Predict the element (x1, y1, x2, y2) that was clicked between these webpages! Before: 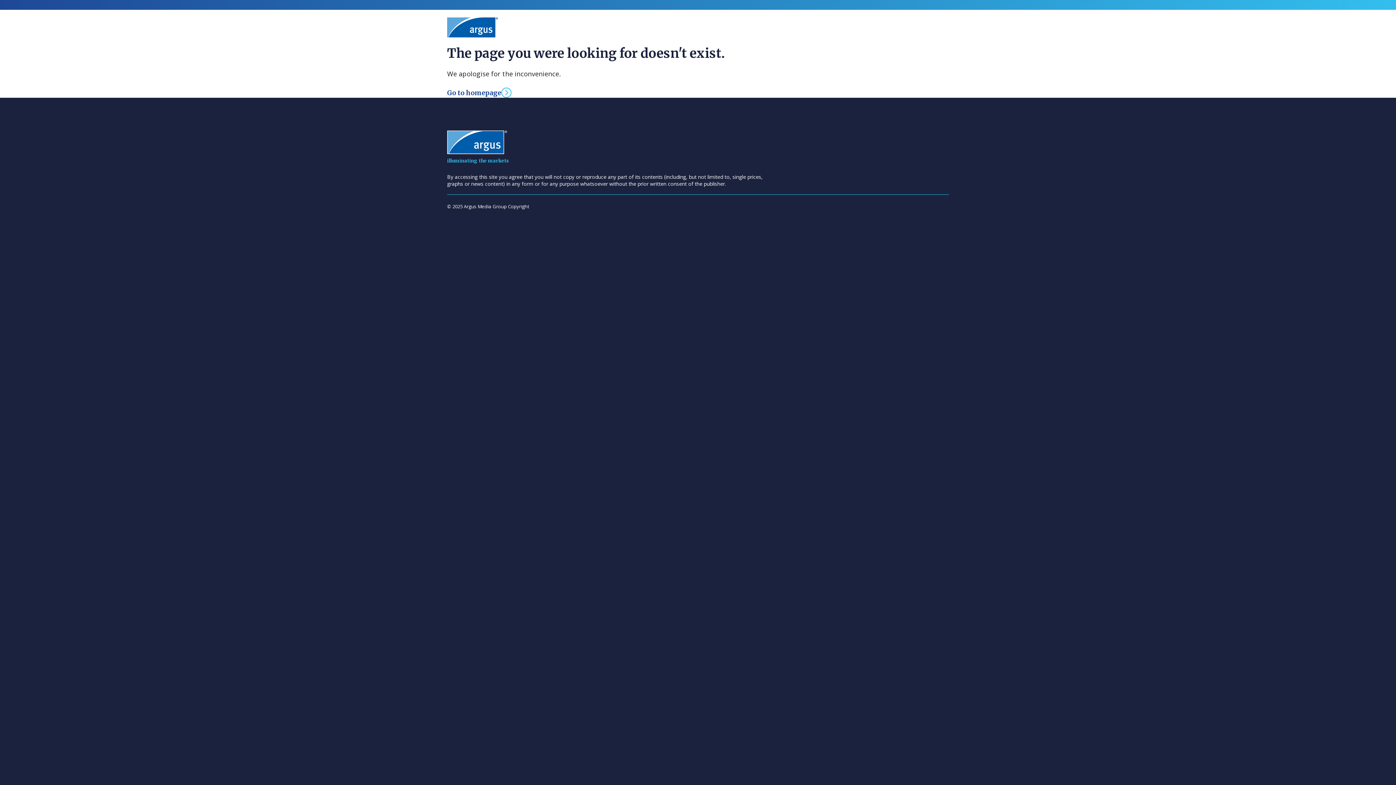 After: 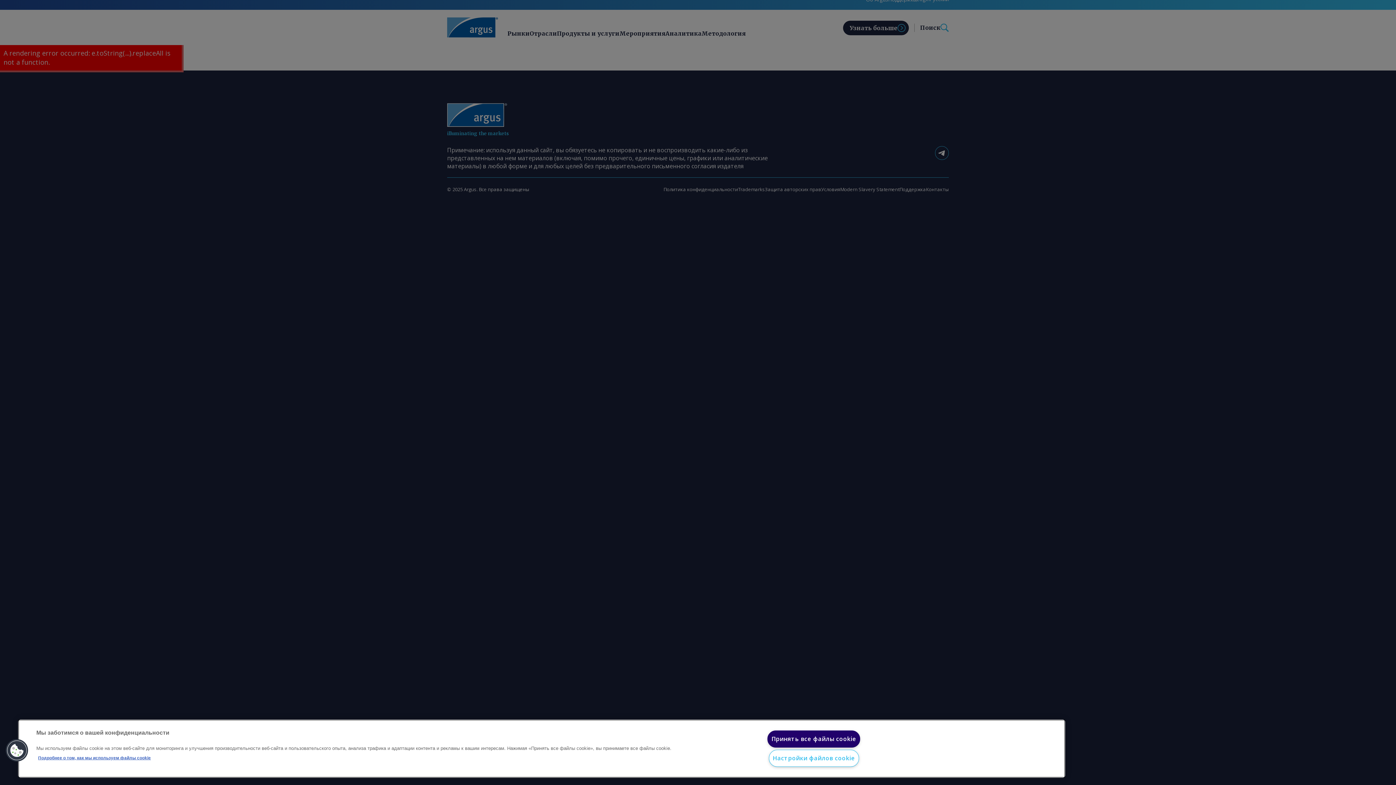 Action: bbox: (447, 87, 511, 97) label: Go to homepage